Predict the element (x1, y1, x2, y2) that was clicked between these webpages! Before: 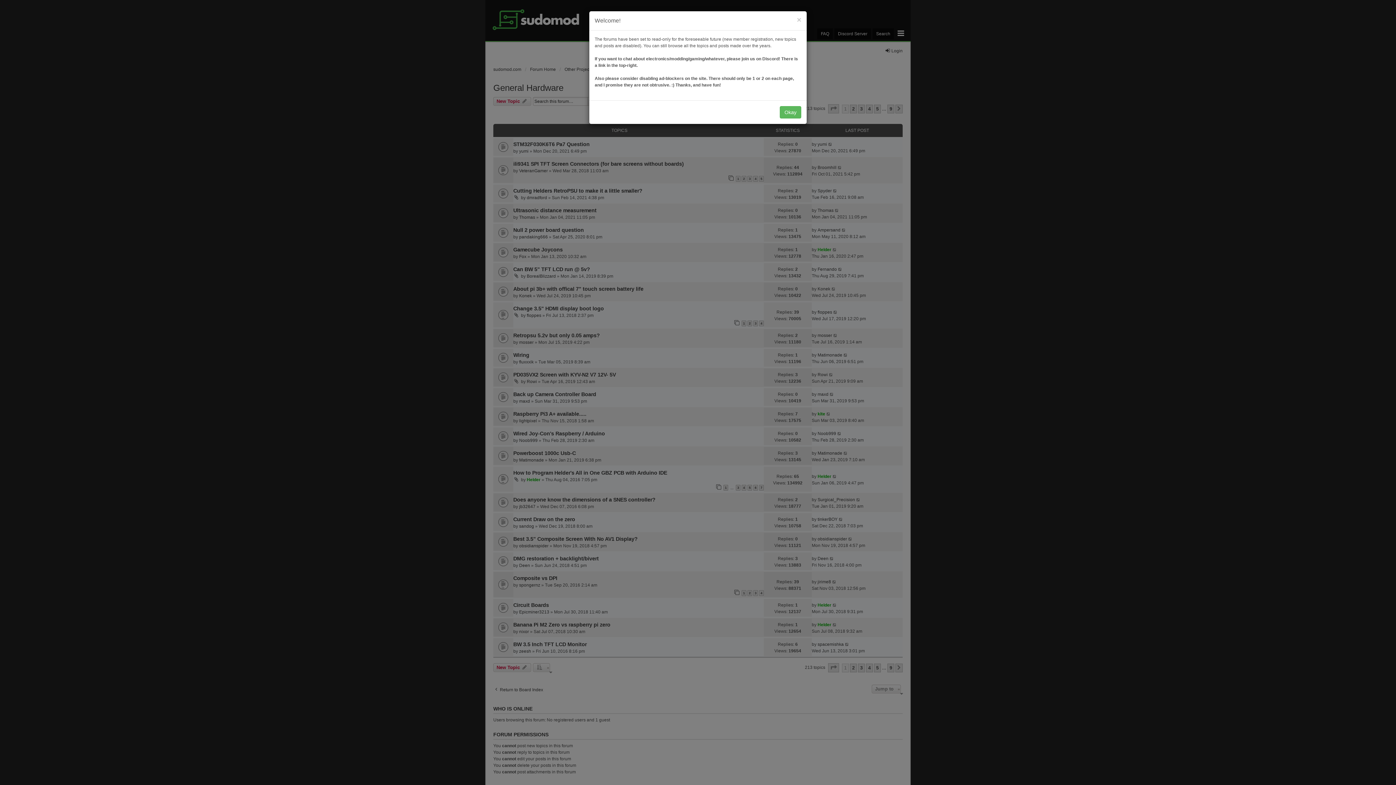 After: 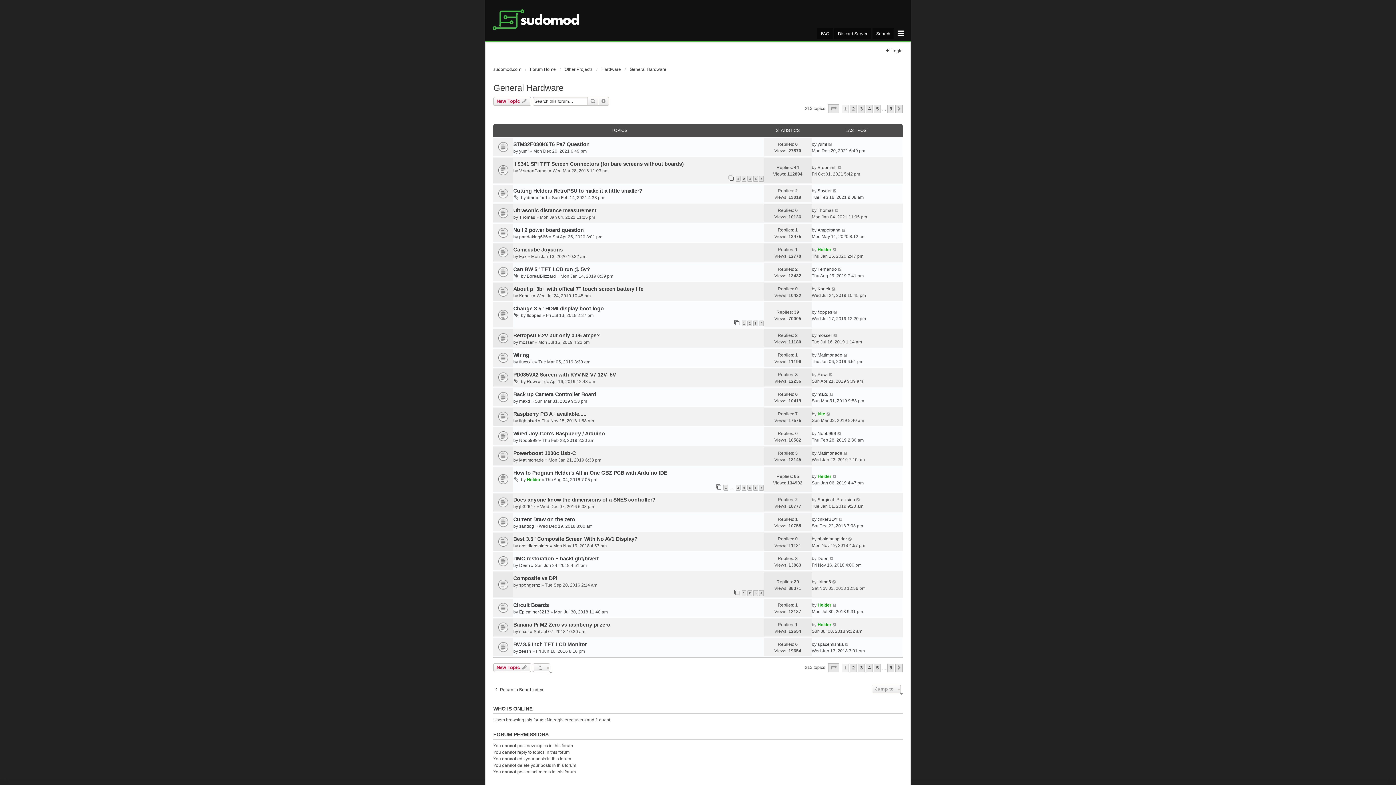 Action: bbox: (797, 16, 801, 23) label: ×